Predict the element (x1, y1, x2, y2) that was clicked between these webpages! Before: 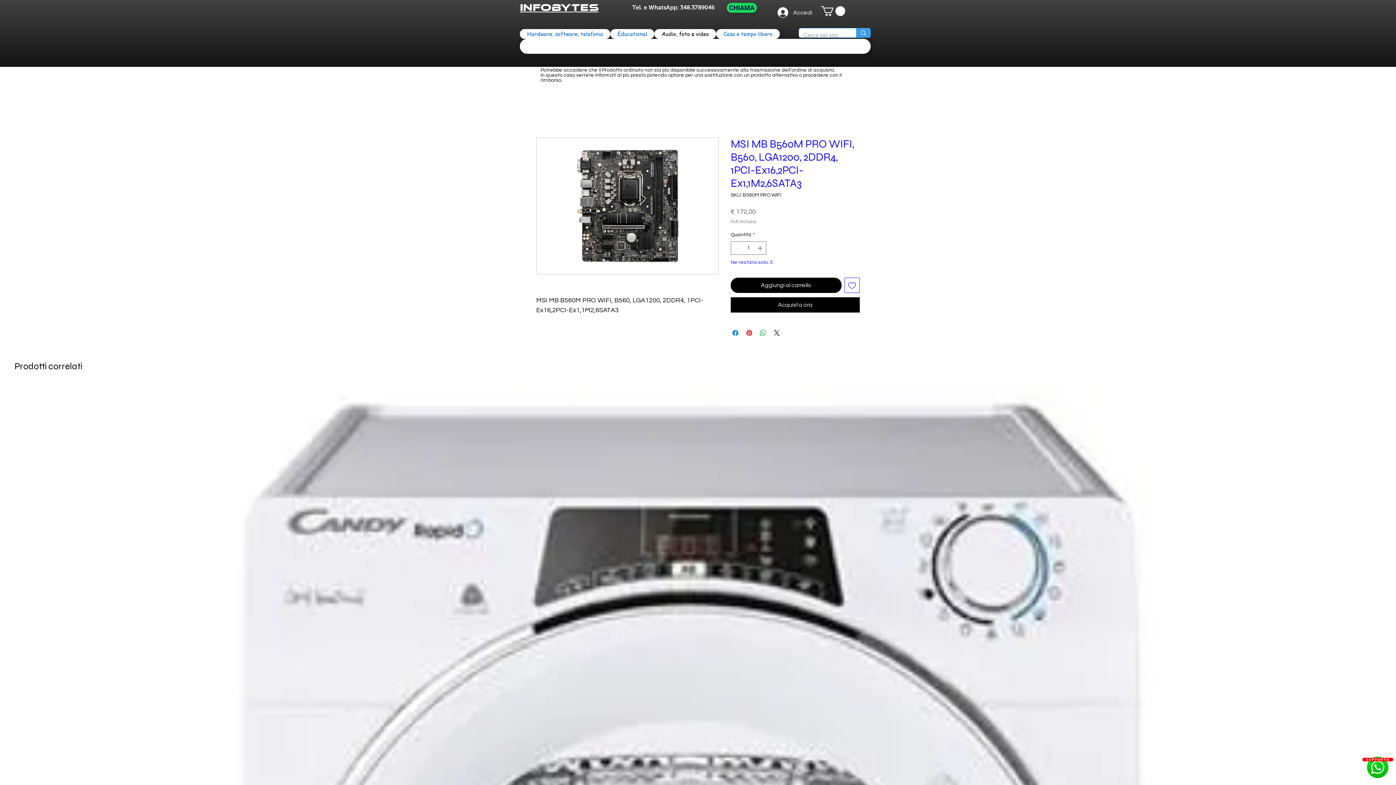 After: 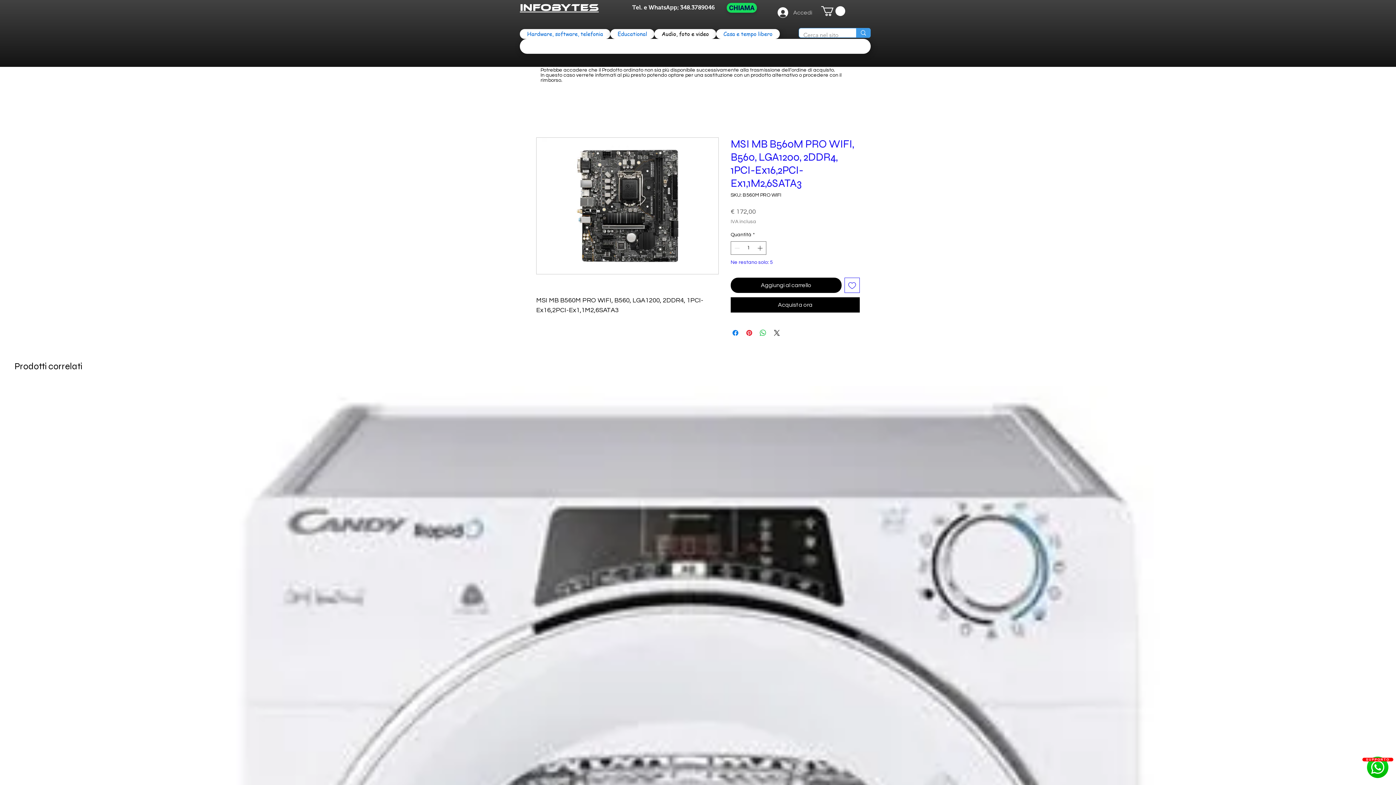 Action: bbox: (772, 5, 817, 20) label: Accedi